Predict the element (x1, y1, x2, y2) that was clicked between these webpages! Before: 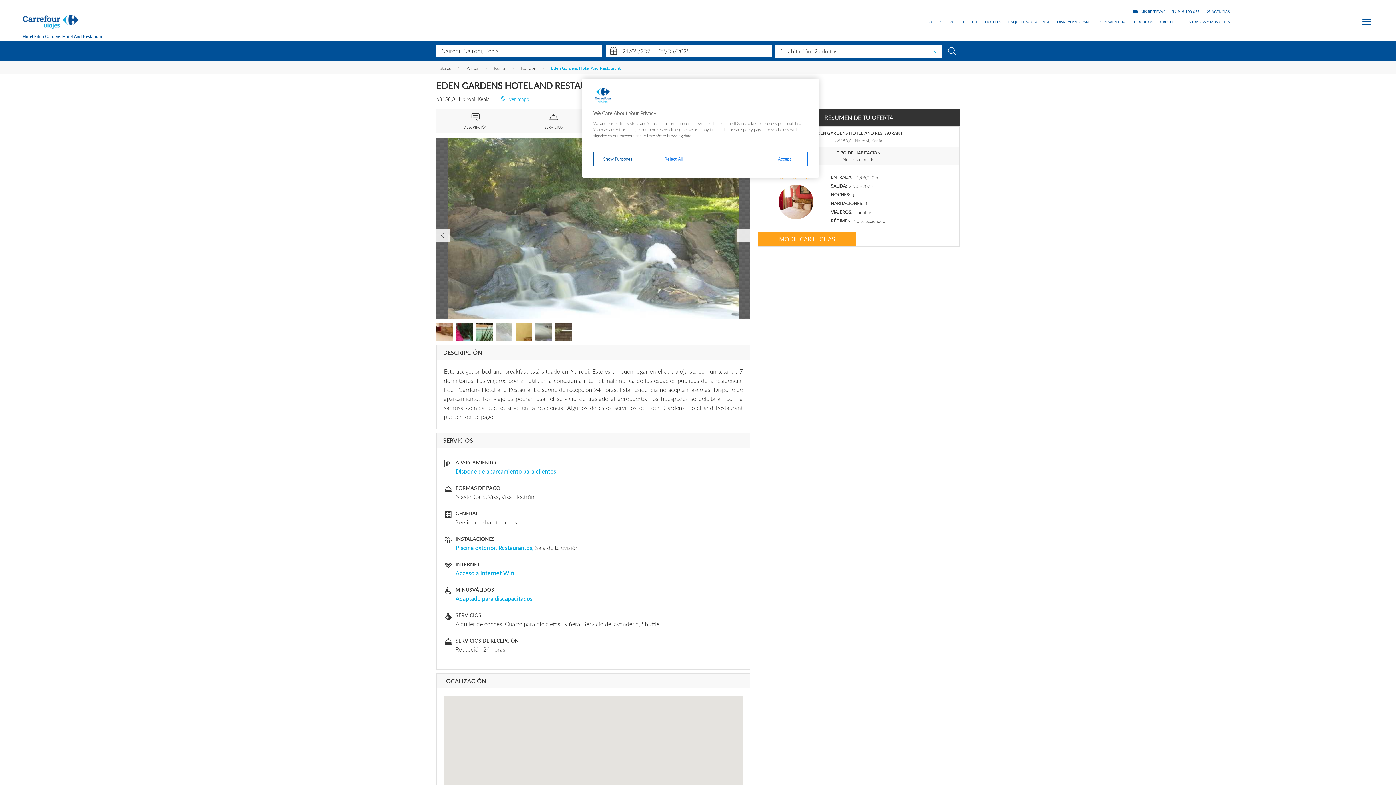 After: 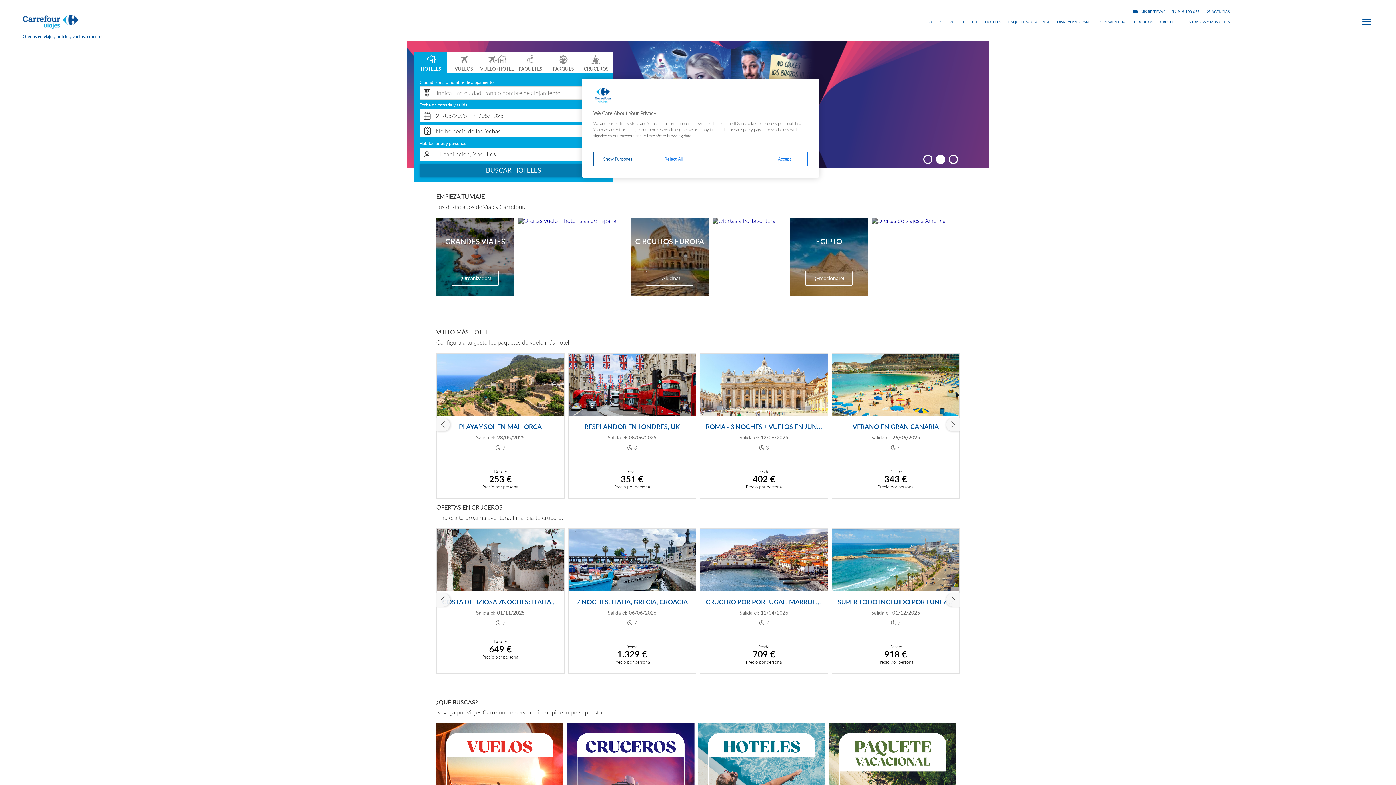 Action: bbox: (18, 26, 83, 33)